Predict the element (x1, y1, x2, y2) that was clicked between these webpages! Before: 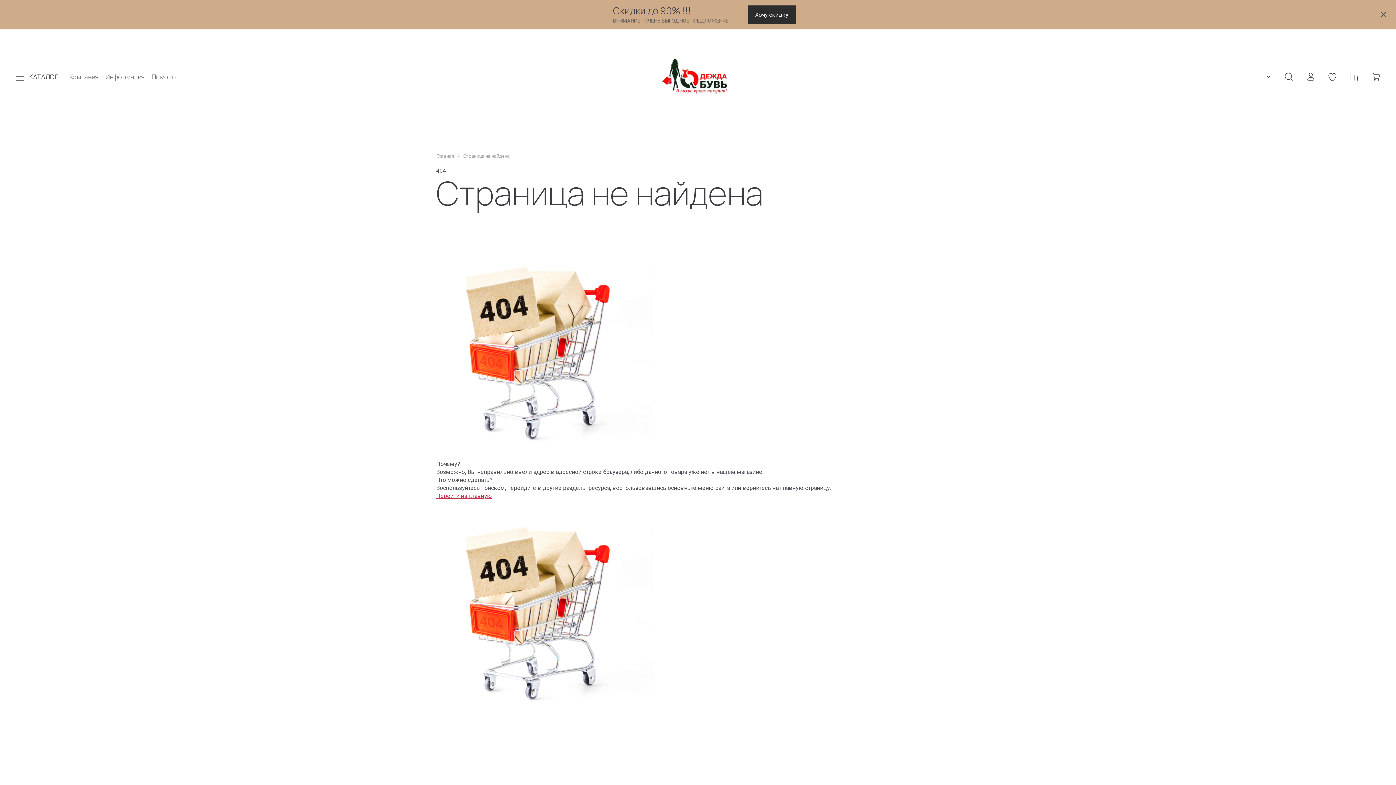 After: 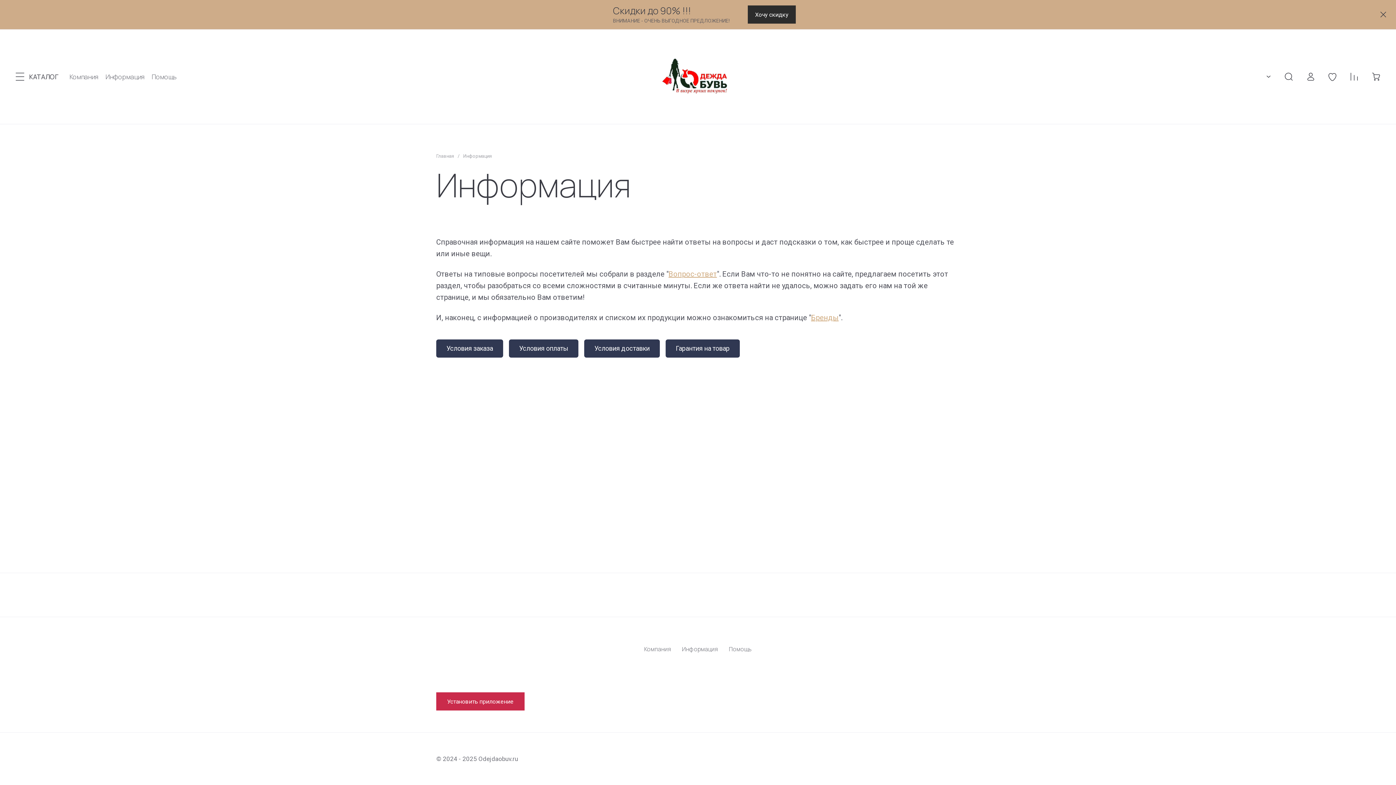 Action: label: Информация bbox: (101, 71, 148, 82)